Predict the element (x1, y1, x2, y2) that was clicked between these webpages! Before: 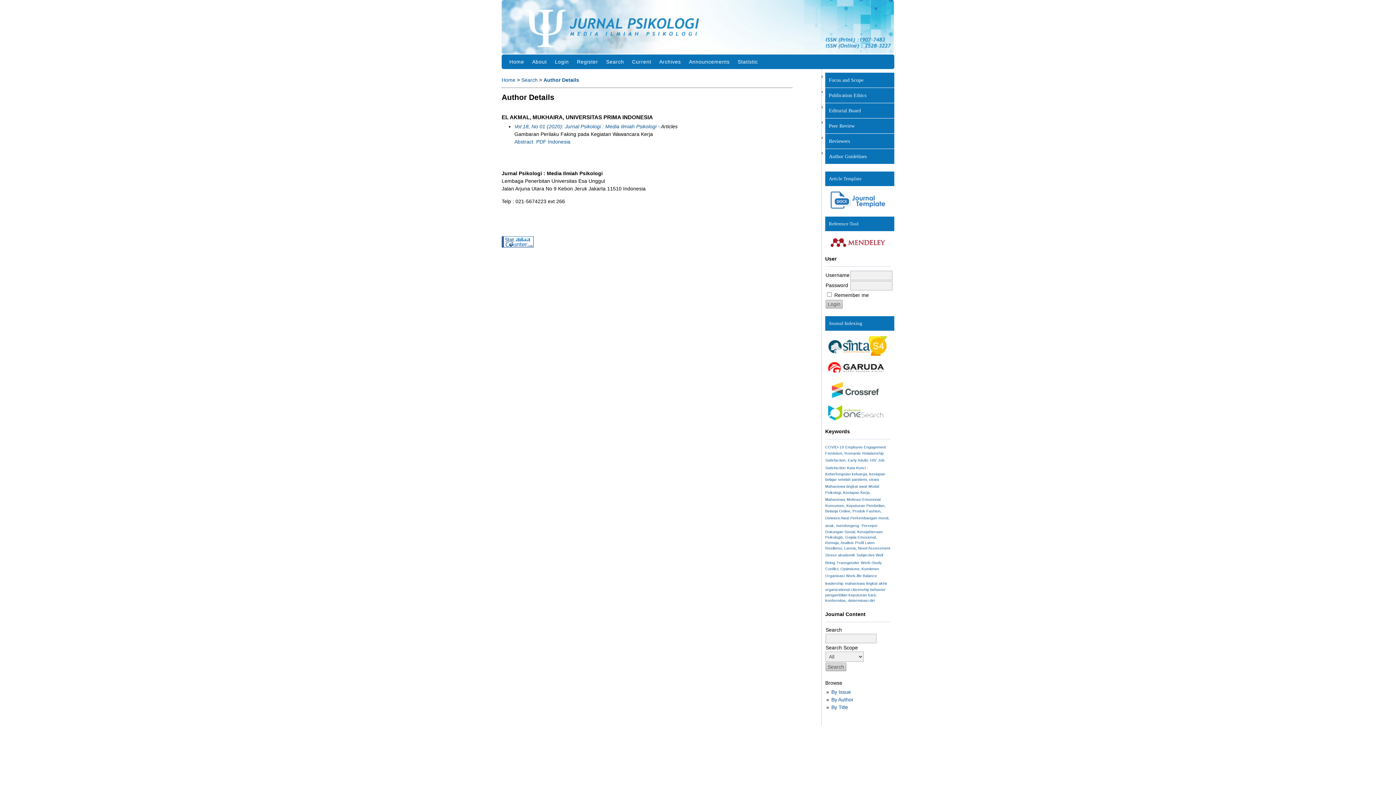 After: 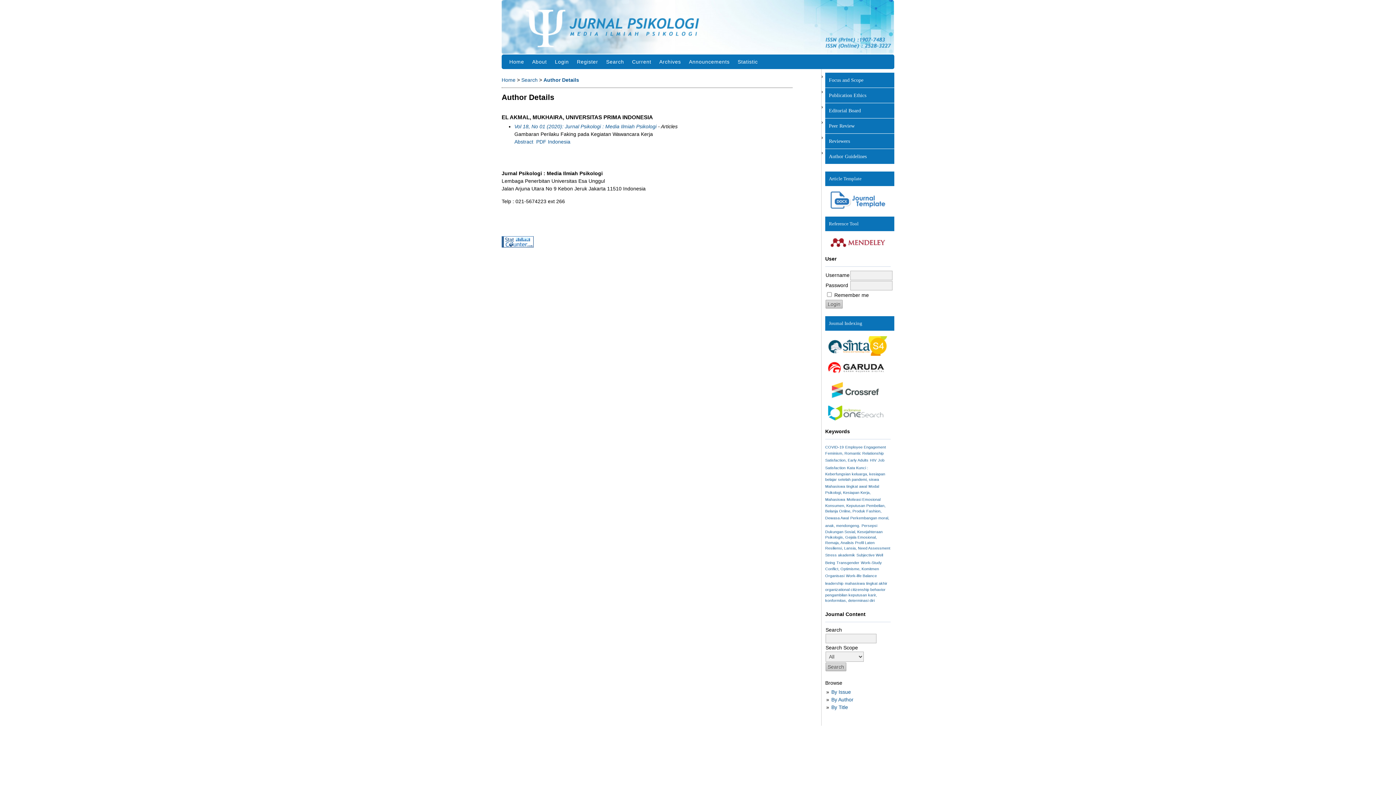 Action: bbox: (825, 236, 890, 248)